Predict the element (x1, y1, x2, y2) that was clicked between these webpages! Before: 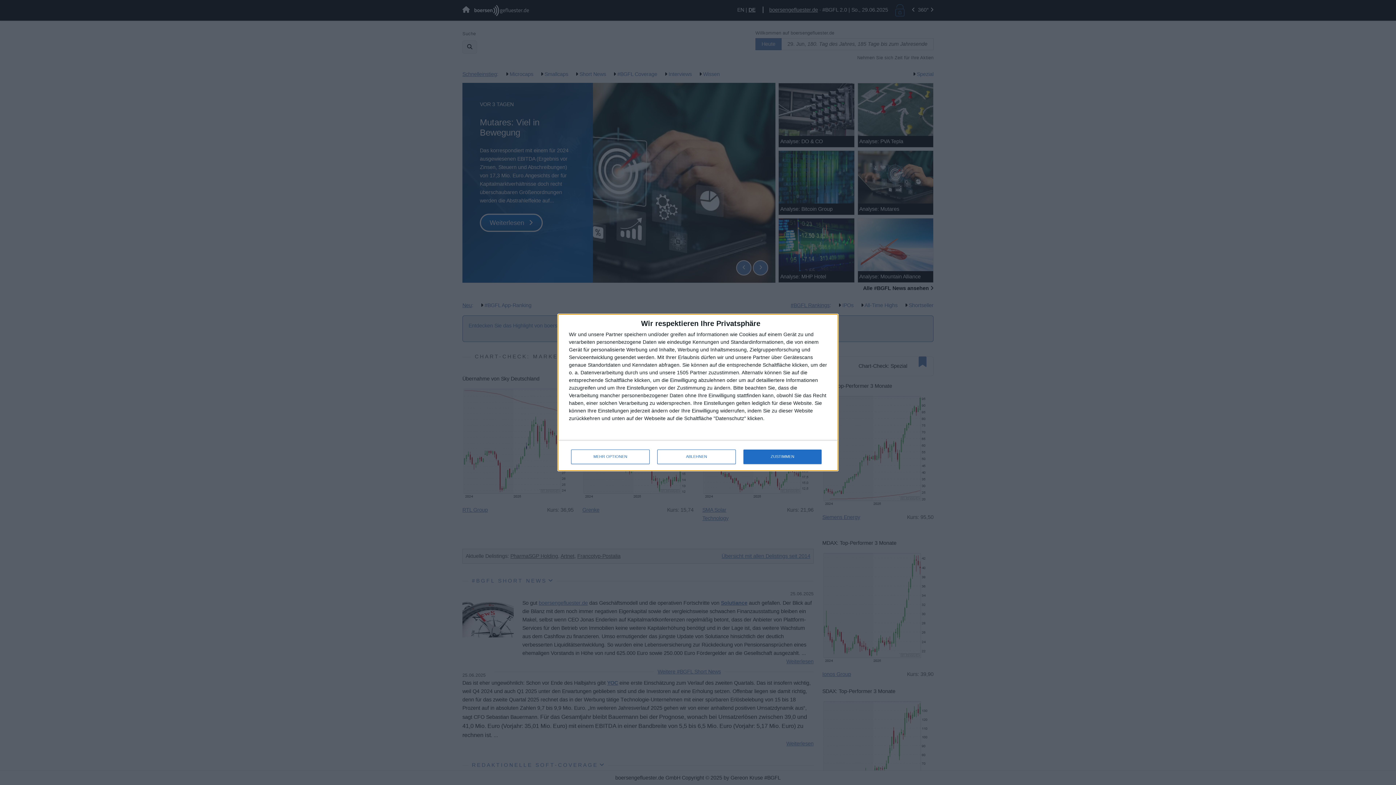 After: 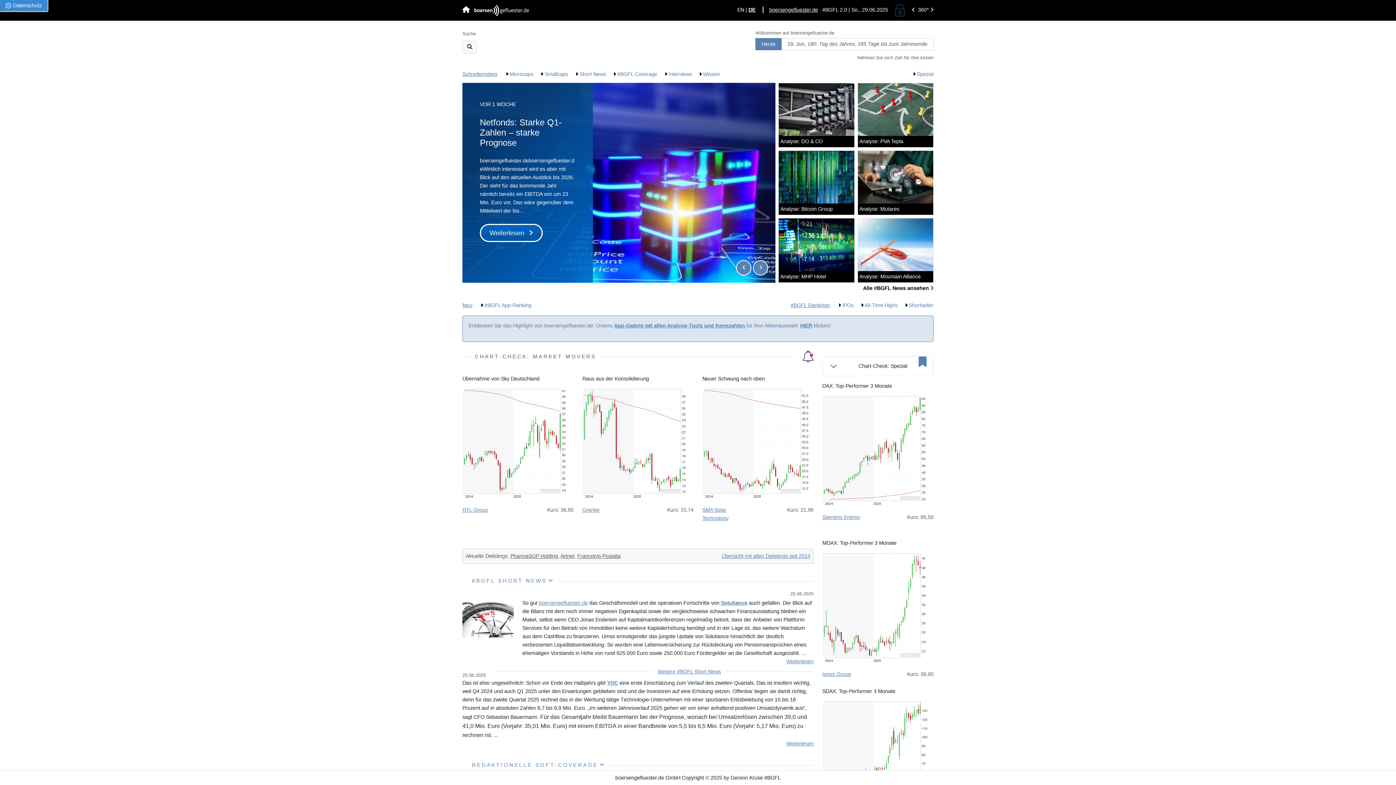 Action: bbox: (657, 449, 736, 464) label: ABLEHNEN